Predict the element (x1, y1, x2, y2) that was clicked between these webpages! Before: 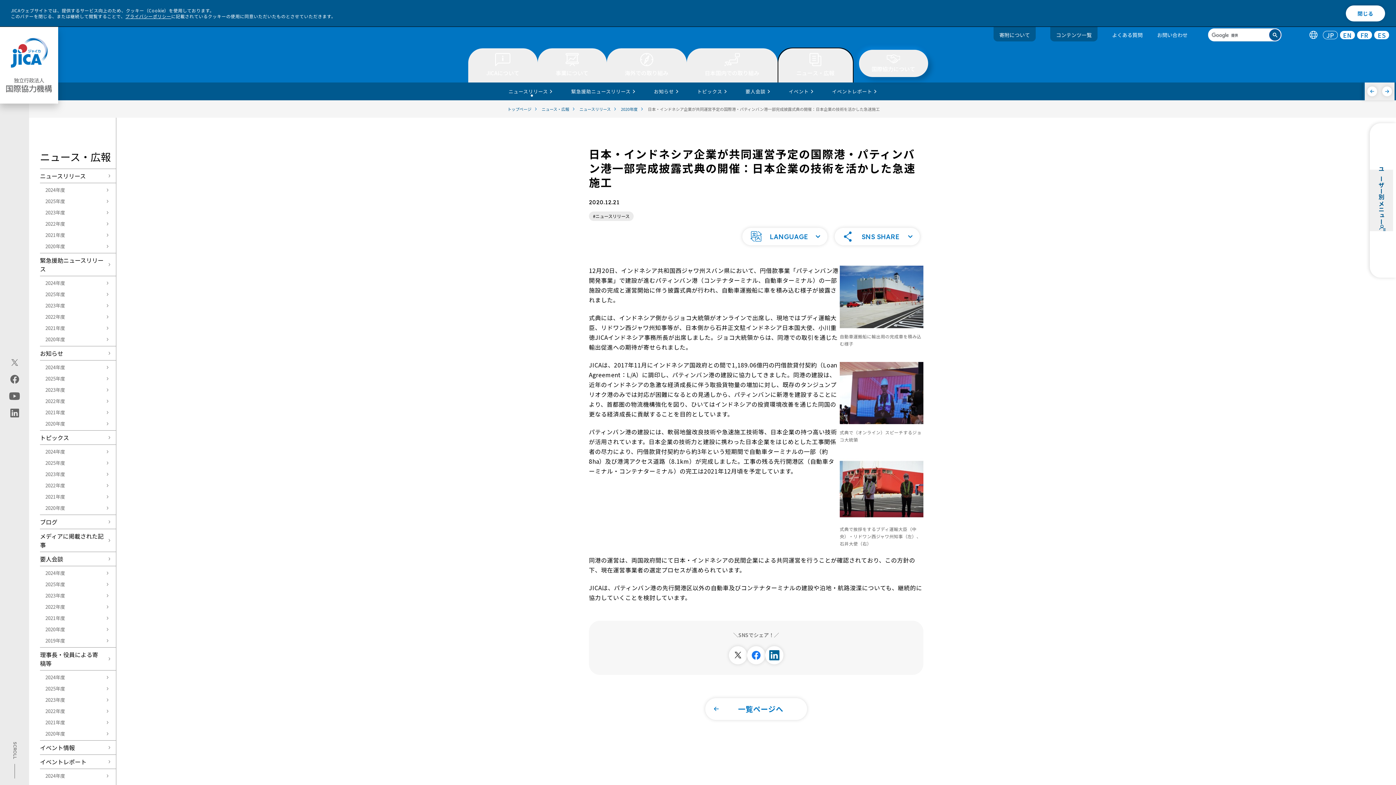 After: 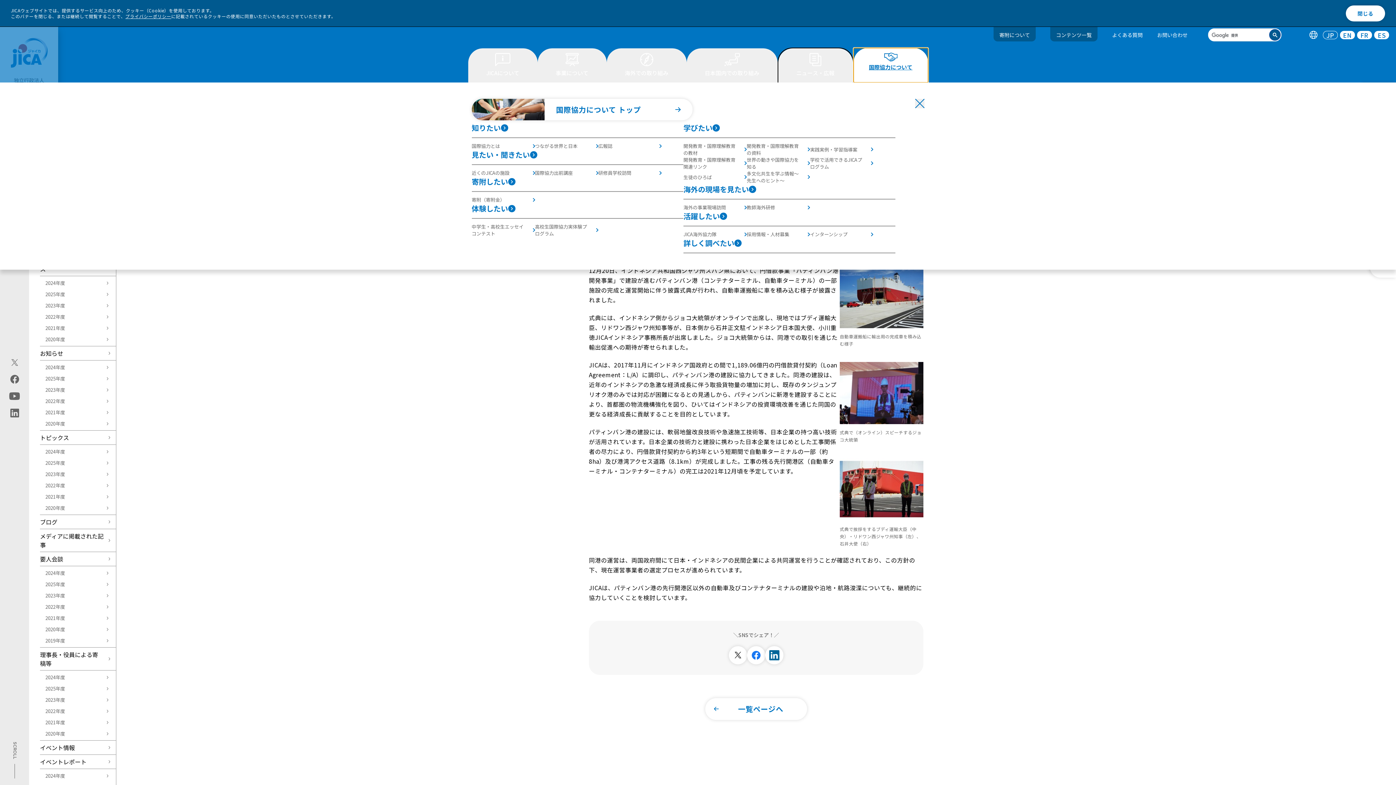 Action: label: 国際協力について bbox: (859, 49, 928, 77)